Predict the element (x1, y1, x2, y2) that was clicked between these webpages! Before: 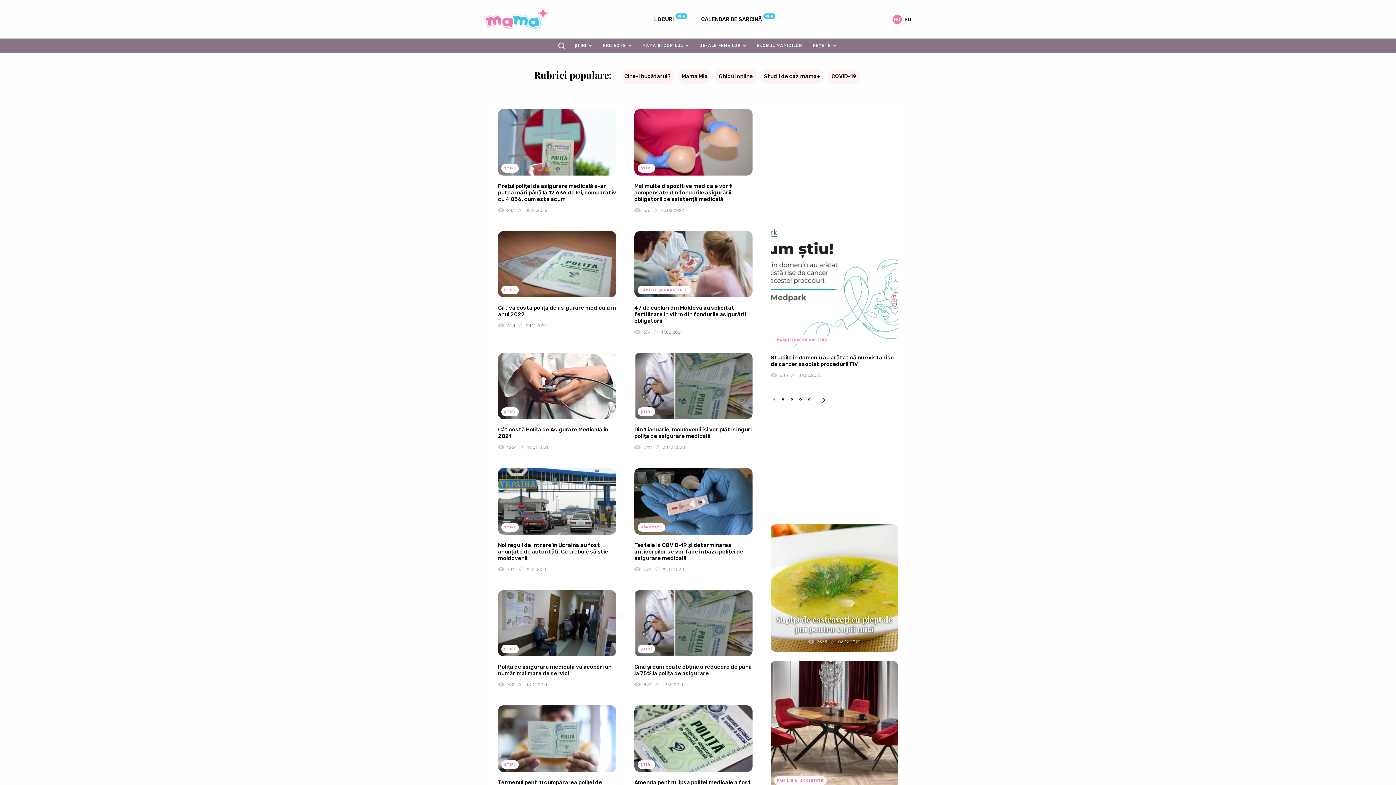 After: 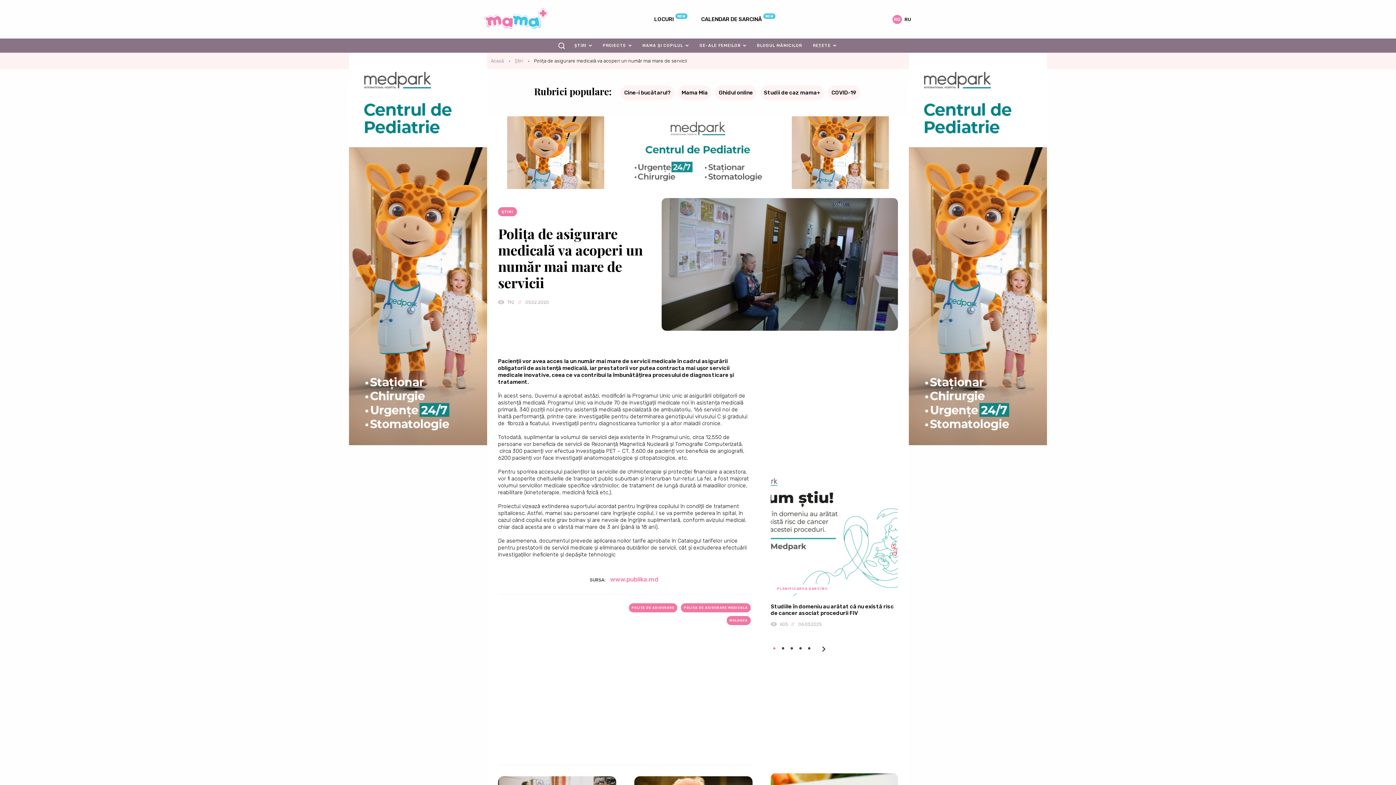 Action: bbox: (498, 590, 616, 687)